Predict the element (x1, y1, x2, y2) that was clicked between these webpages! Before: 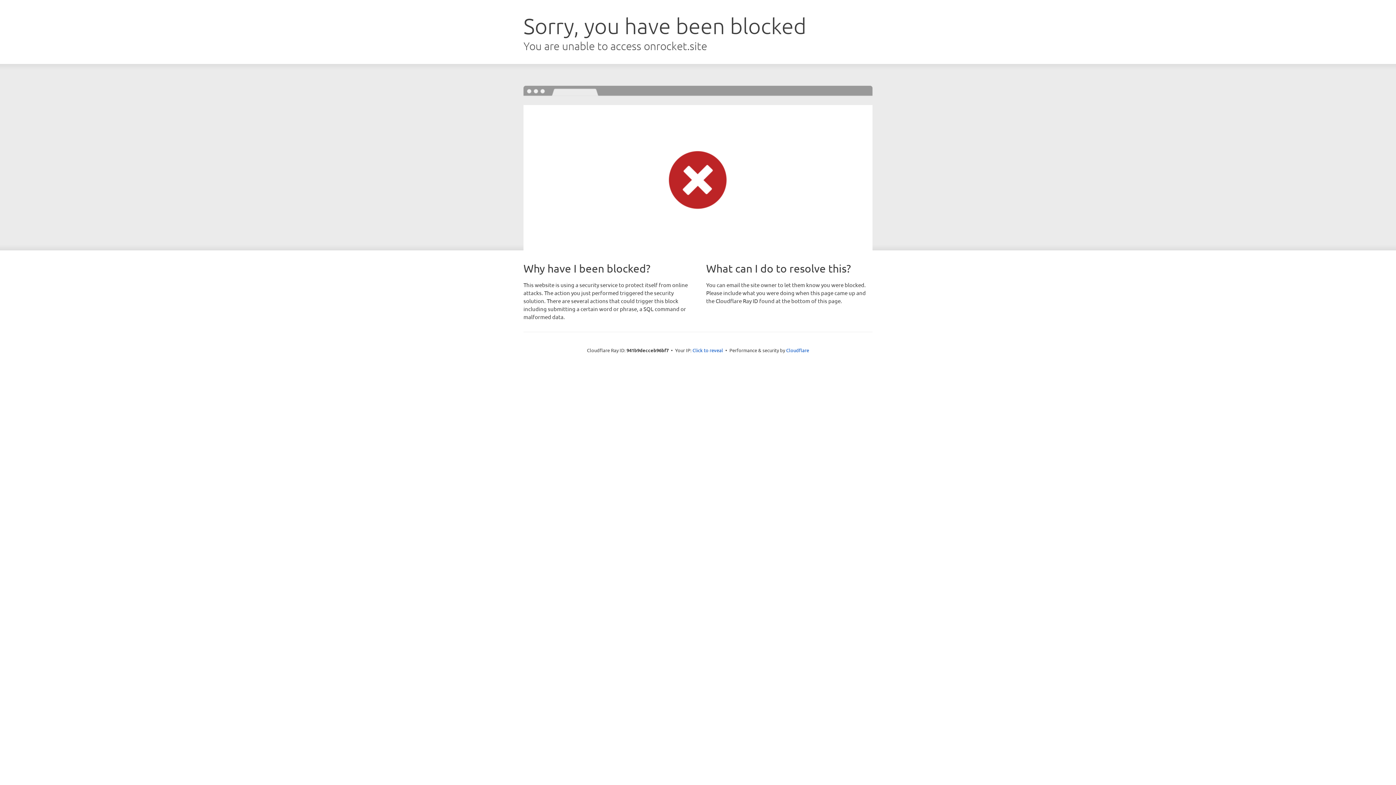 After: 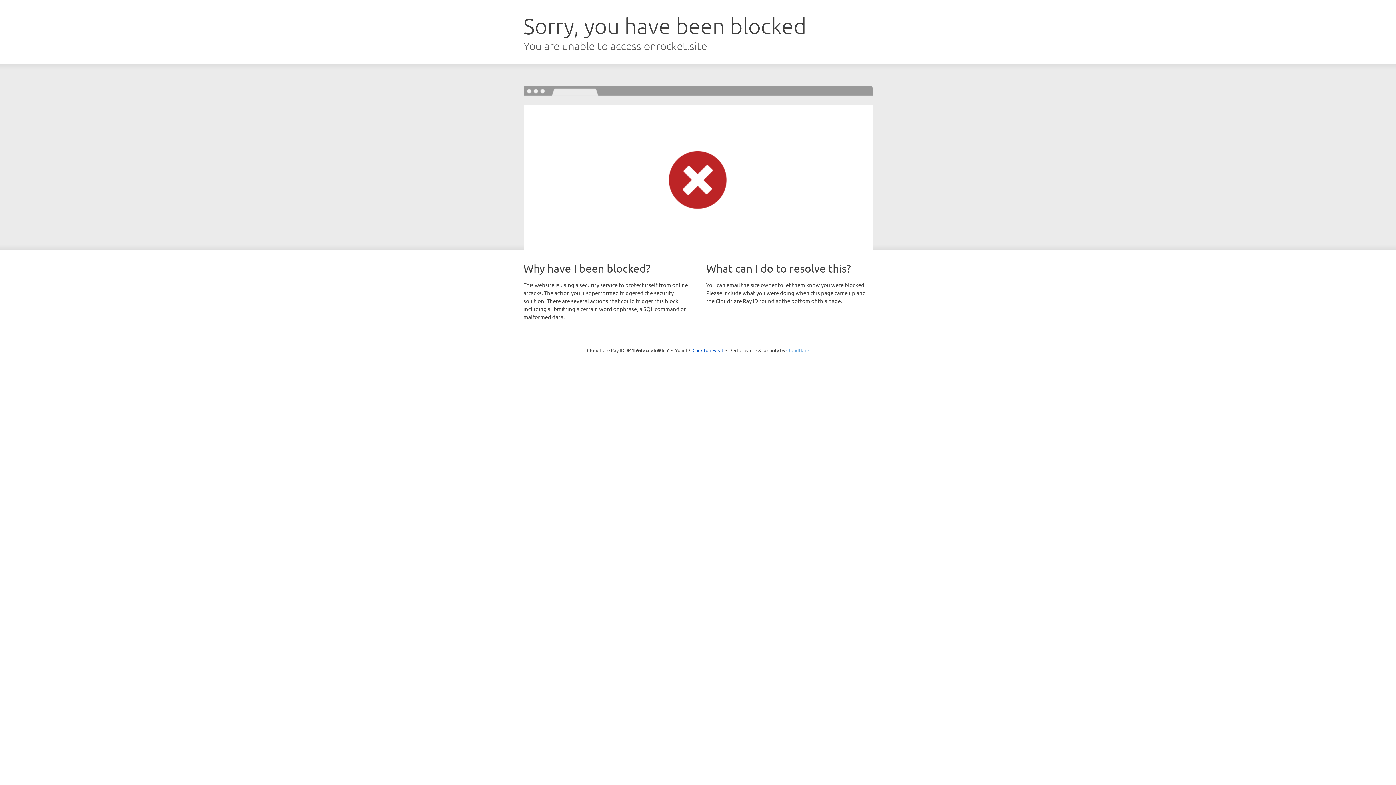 Action: label: Cloudflare bbox: (786, 347, 809, 353)